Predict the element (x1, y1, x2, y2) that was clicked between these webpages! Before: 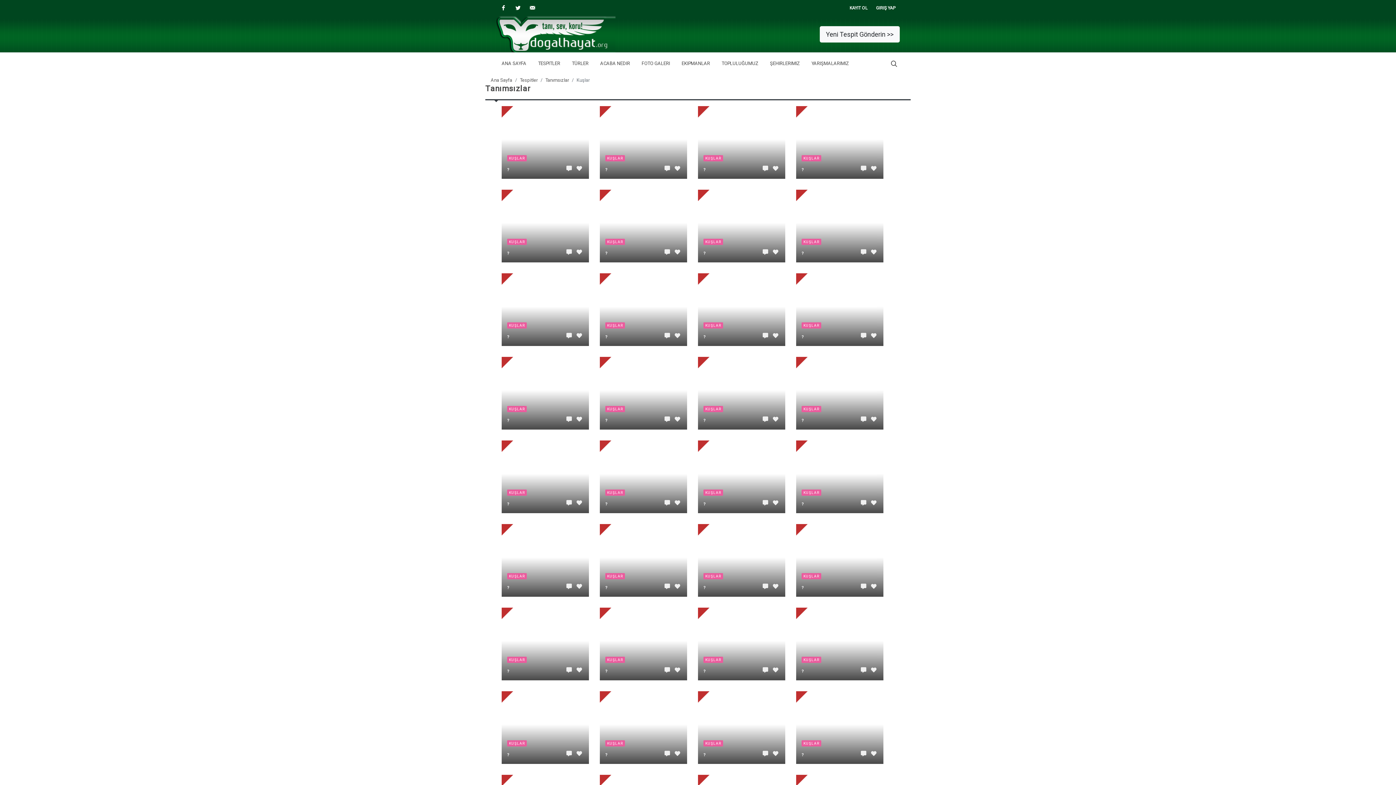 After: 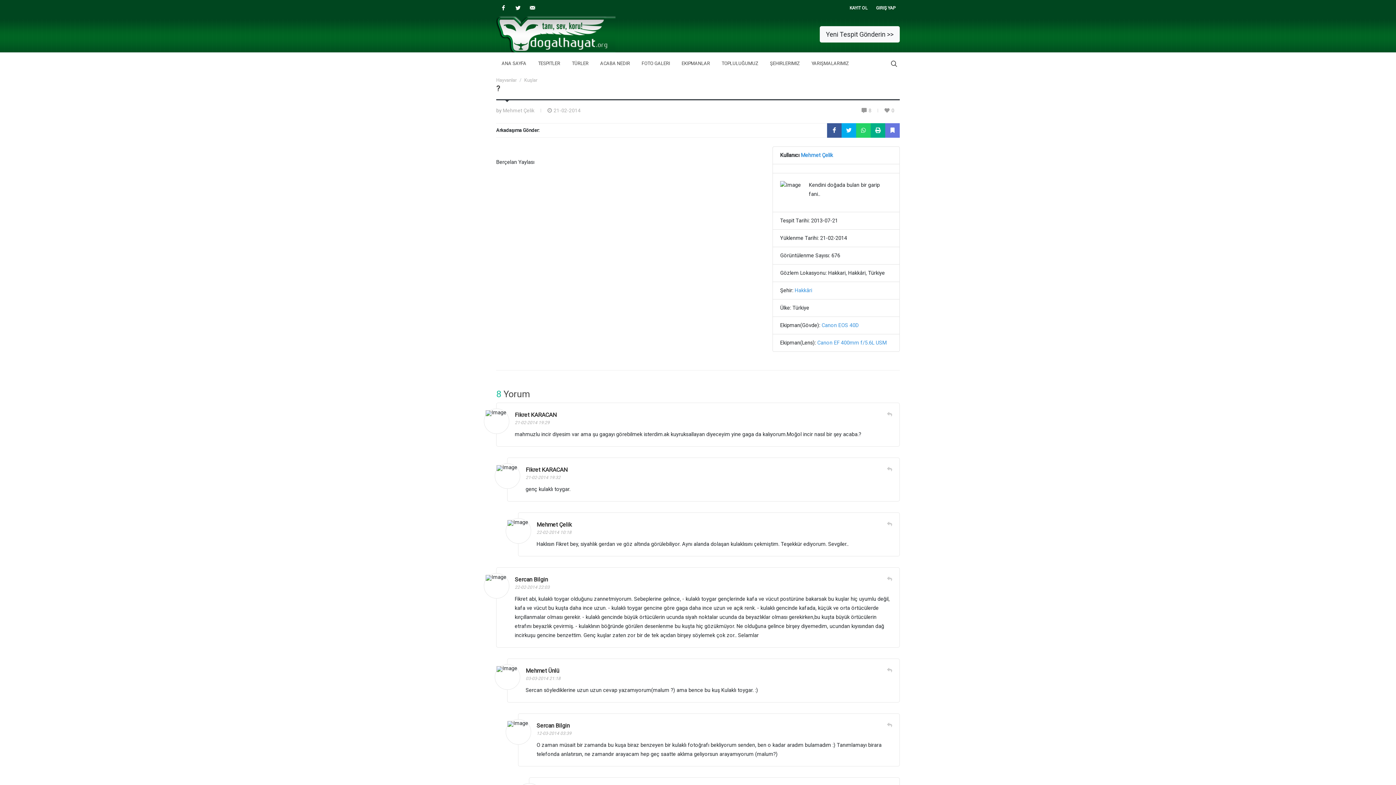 Action: bbox: (871, 498, 876, 507) label: 0